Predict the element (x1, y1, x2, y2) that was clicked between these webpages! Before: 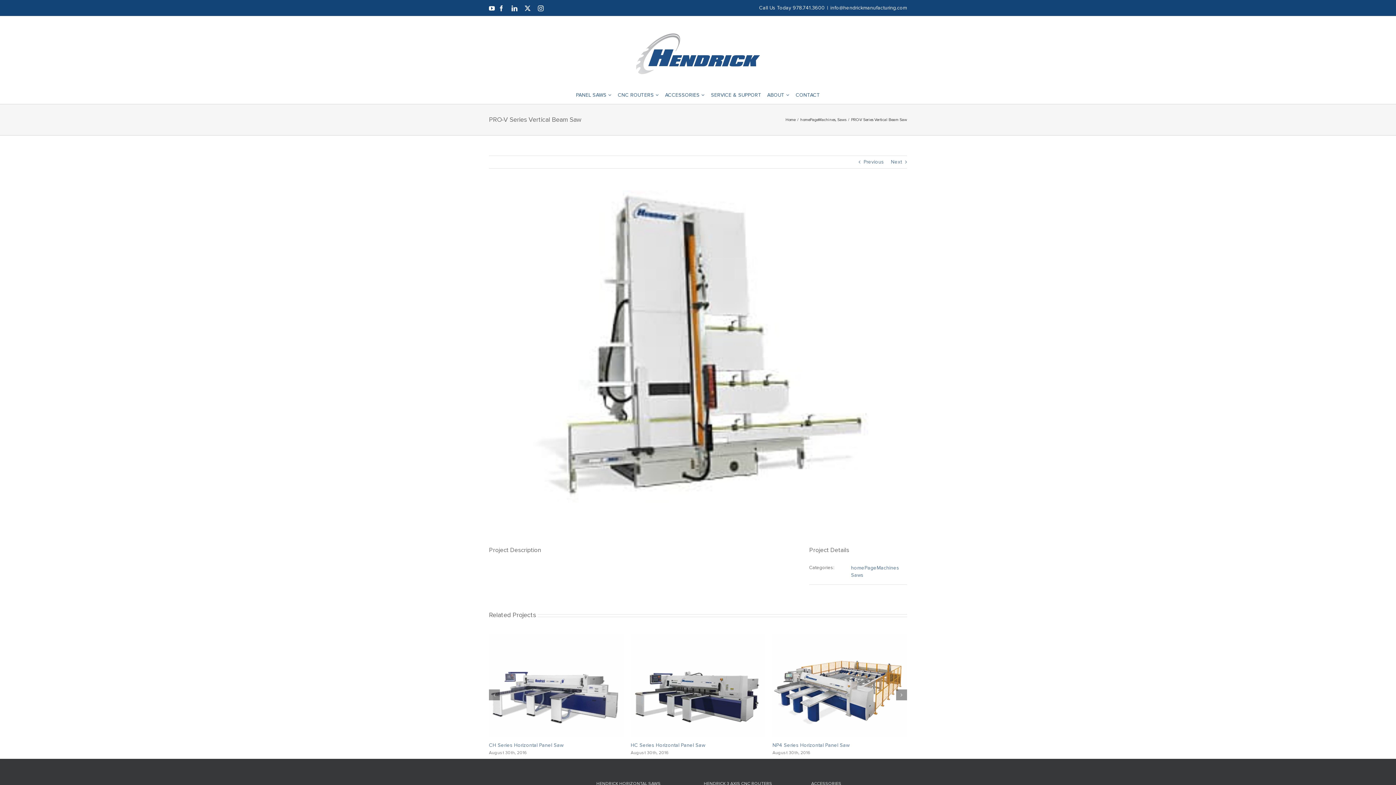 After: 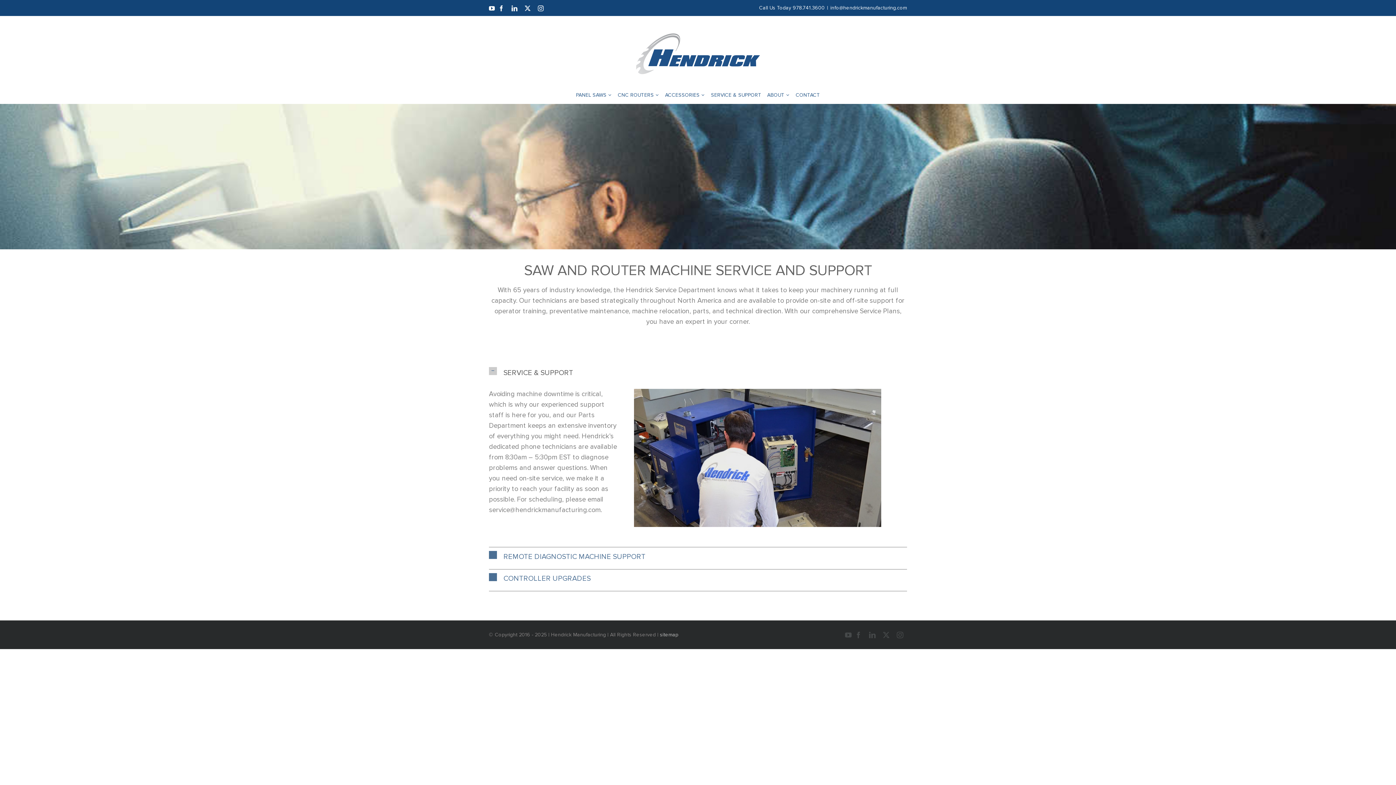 Action: label: SERVICE & SUPPORT bbox: (708, 86, 764, 103)